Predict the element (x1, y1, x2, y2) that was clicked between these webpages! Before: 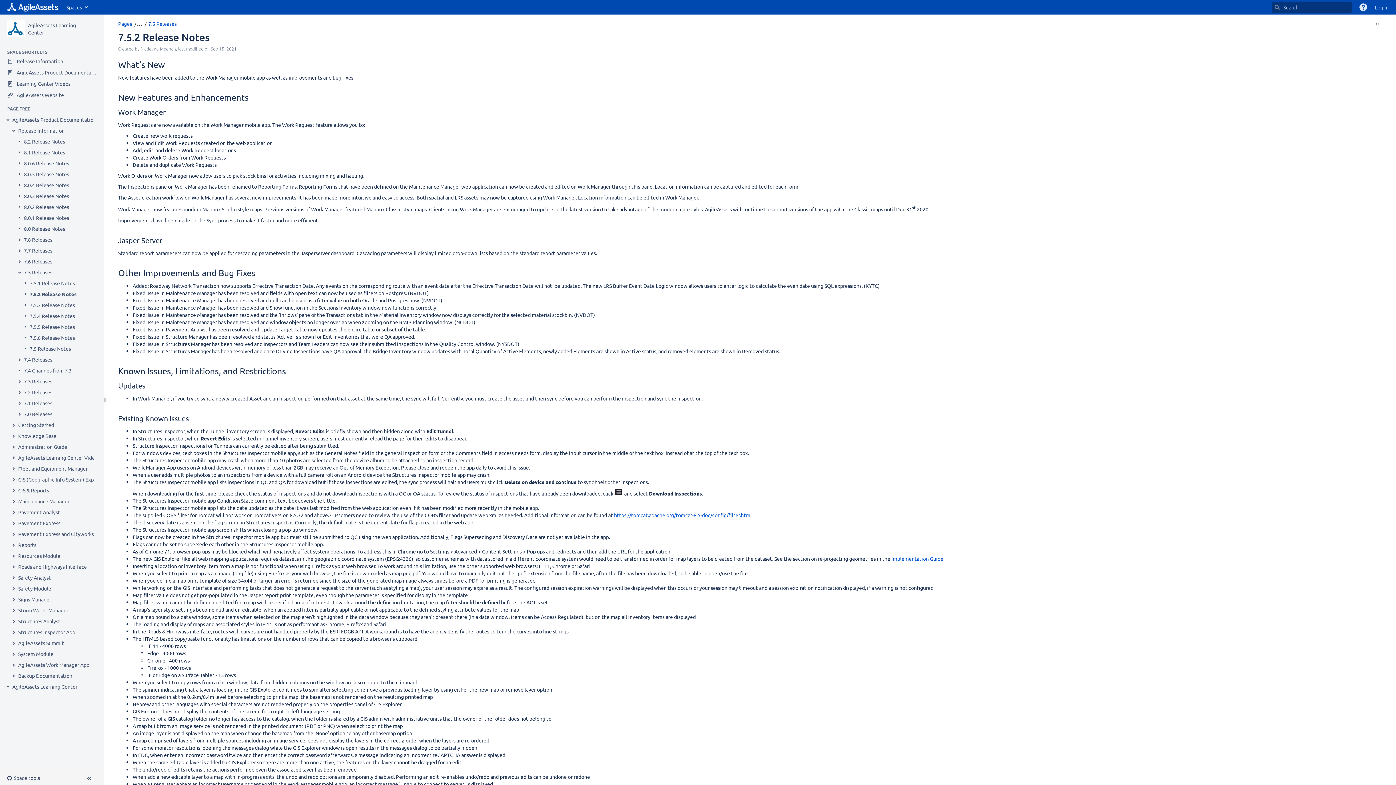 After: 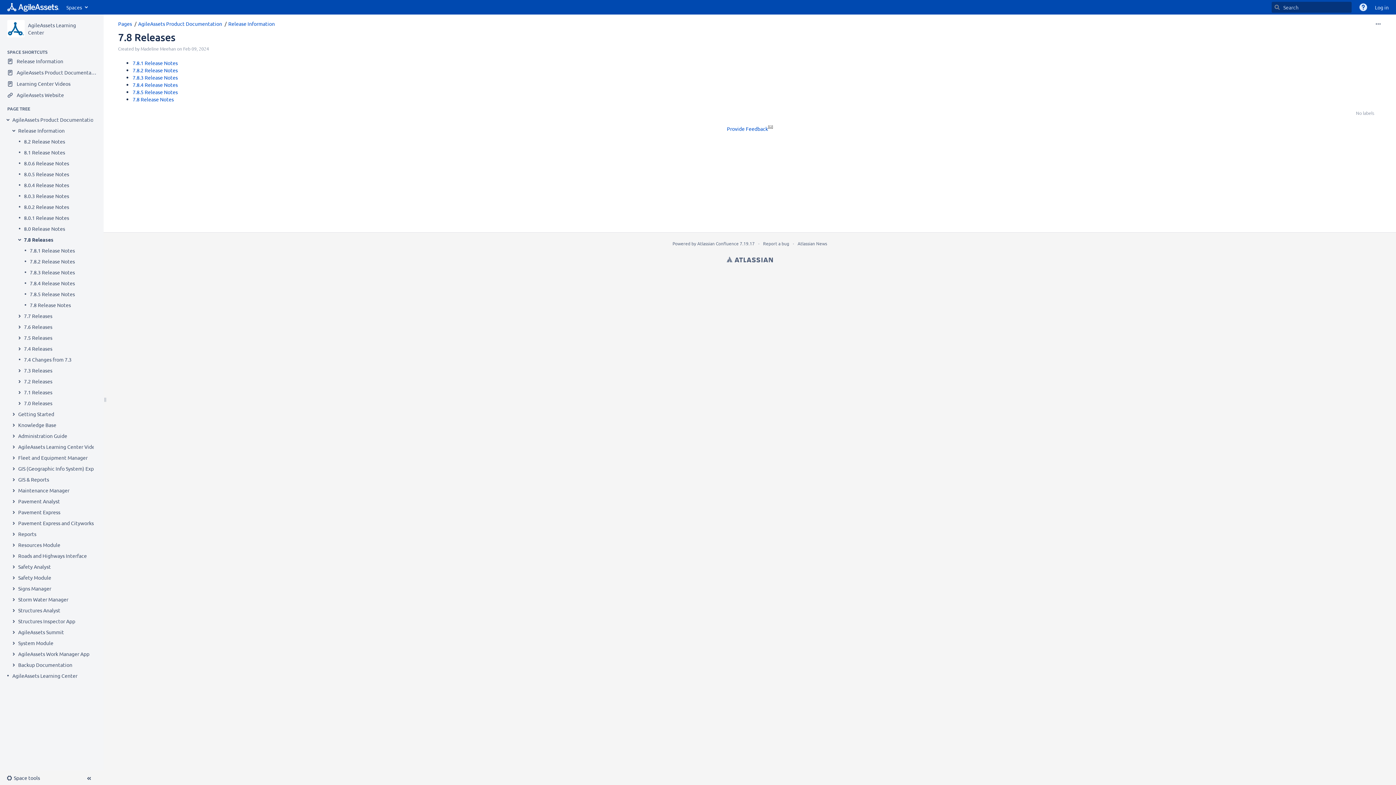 Action: bbox: (24, 236, 52, 243) label: 7.8 Releases